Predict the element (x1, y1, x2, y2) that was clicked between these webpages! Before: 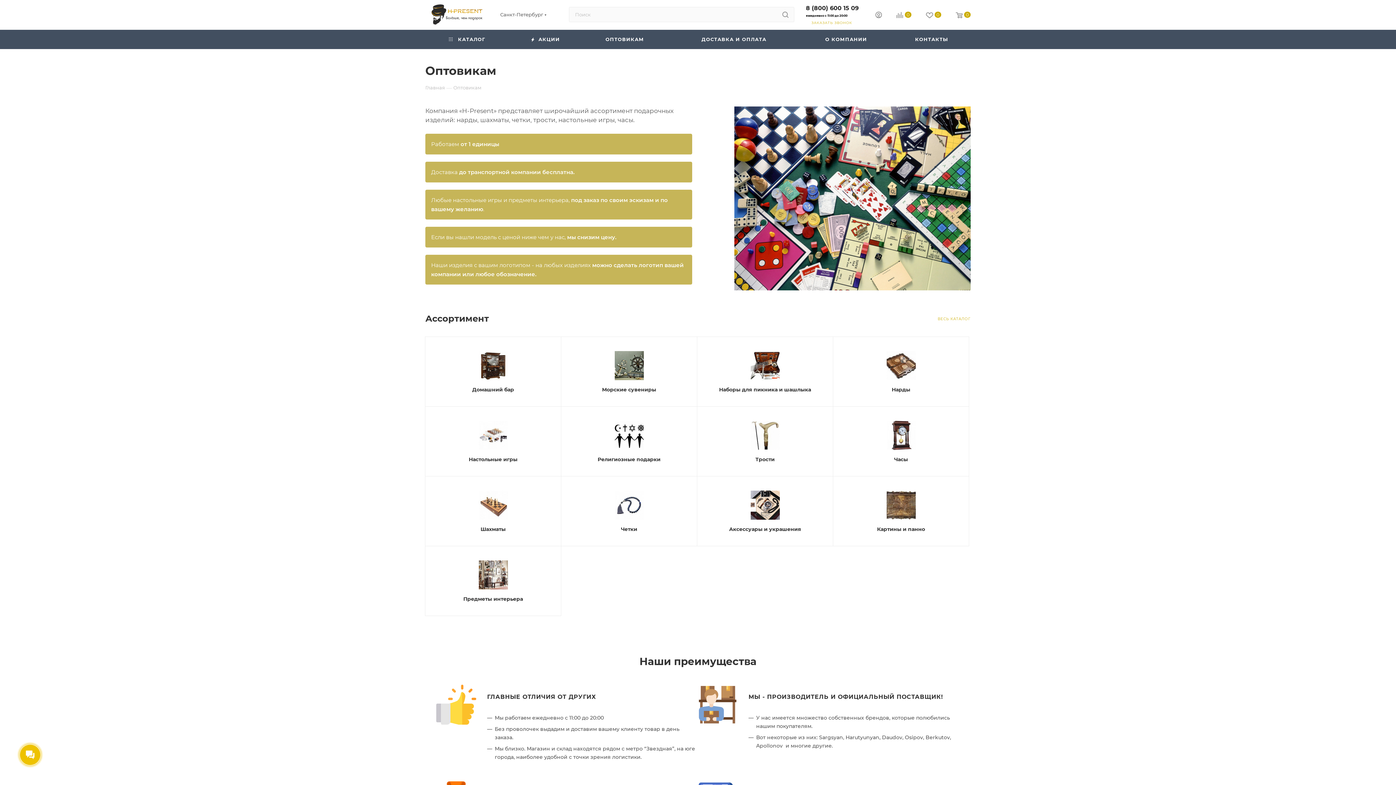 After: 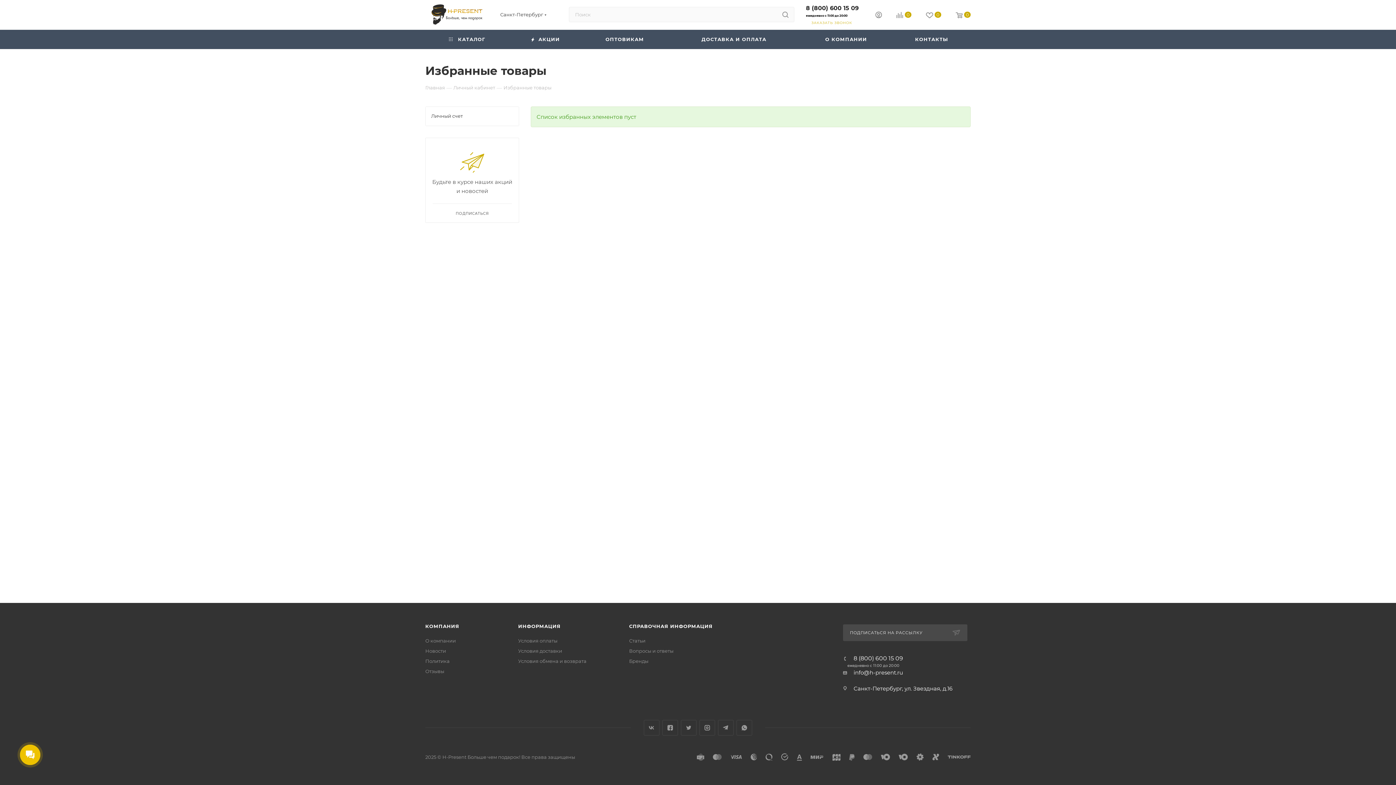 Action: bbox: (918, 11, 948, 20) label: 0